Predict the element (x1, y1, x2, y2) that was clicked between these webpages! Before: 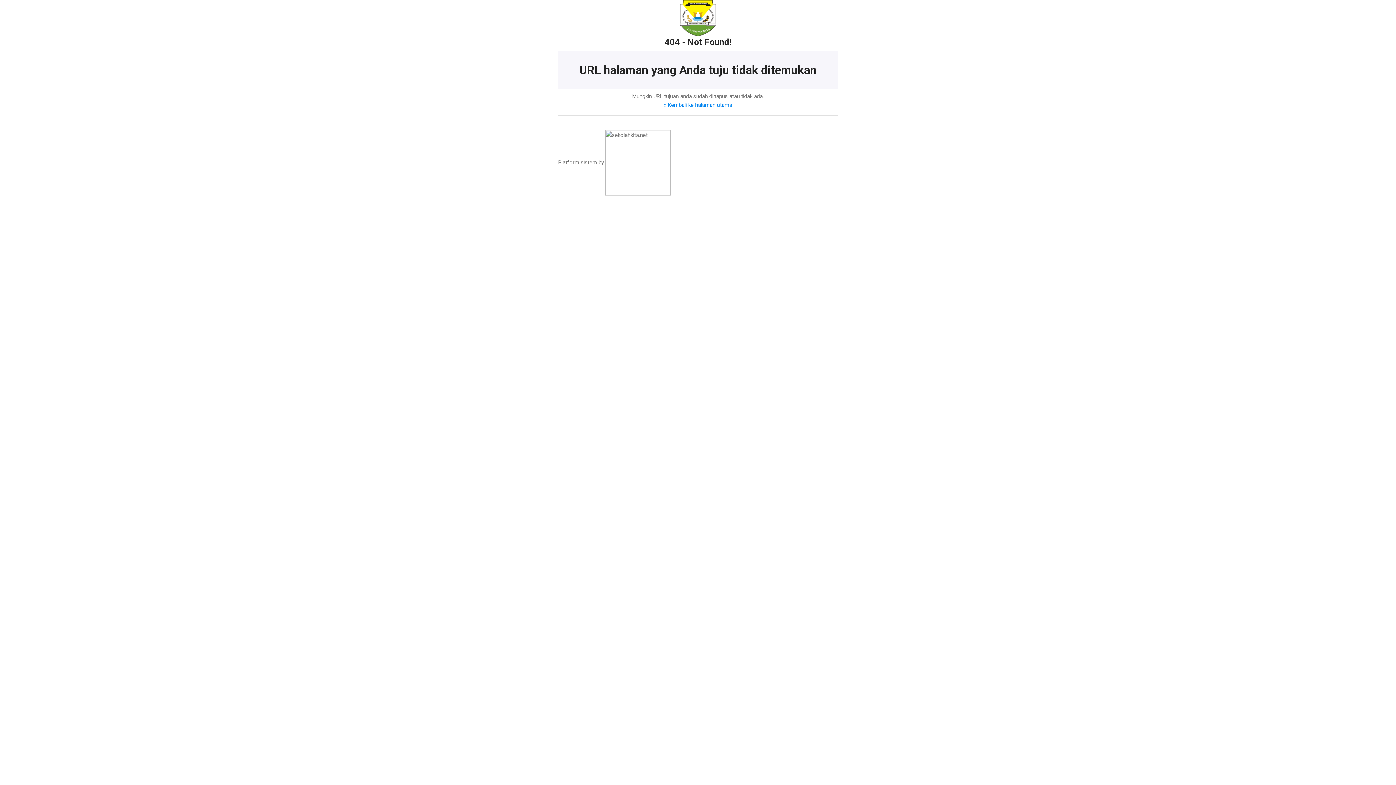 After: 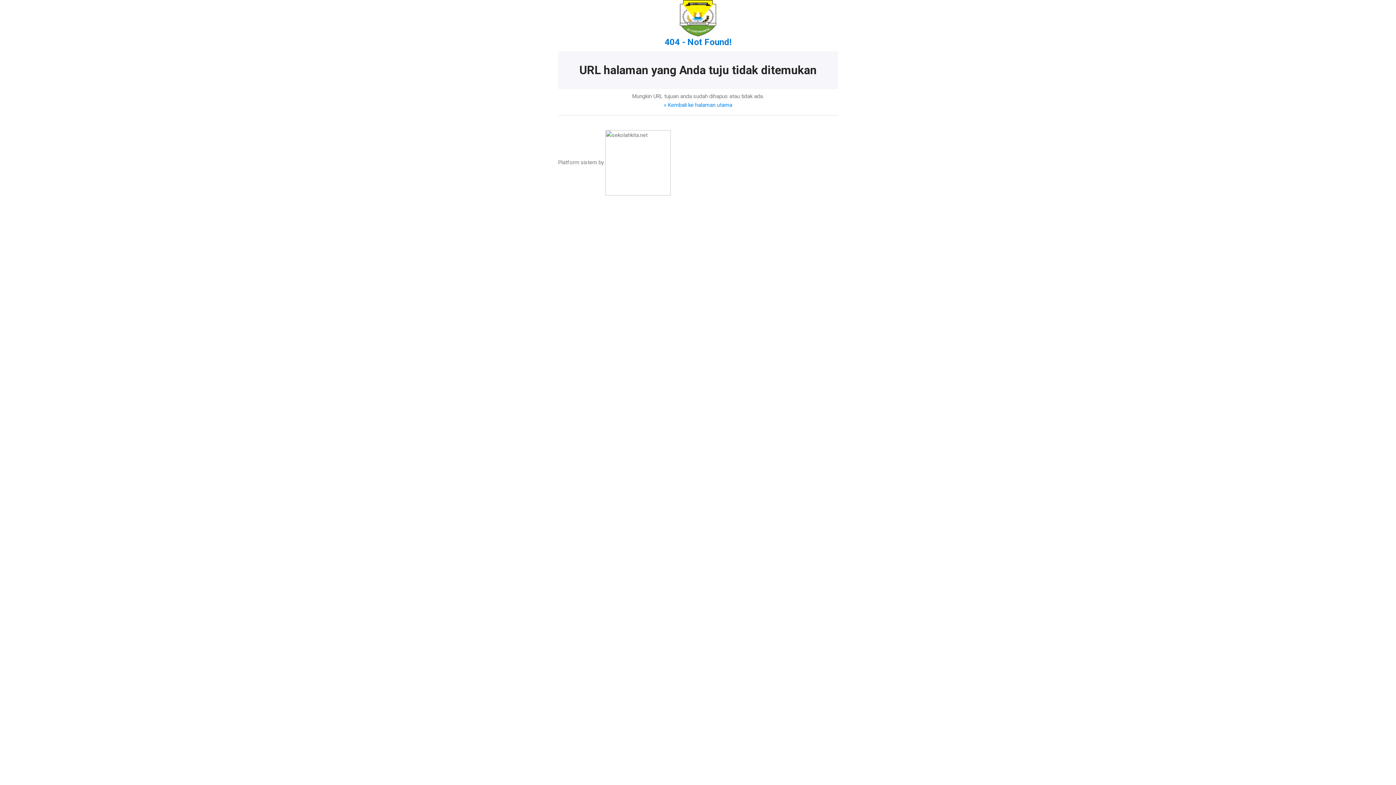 Action: bbox: (664, 37, 731, 47) label: 404 - Not Found!